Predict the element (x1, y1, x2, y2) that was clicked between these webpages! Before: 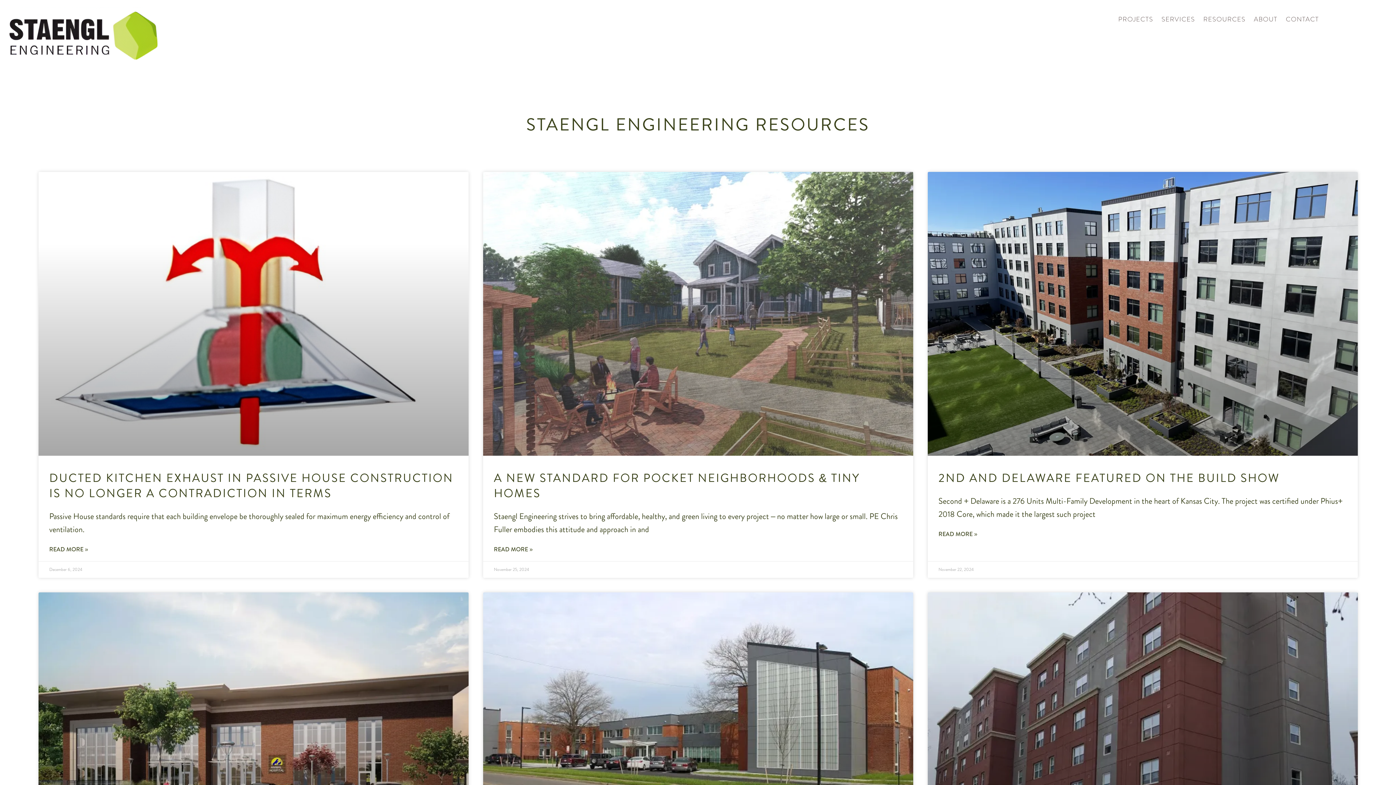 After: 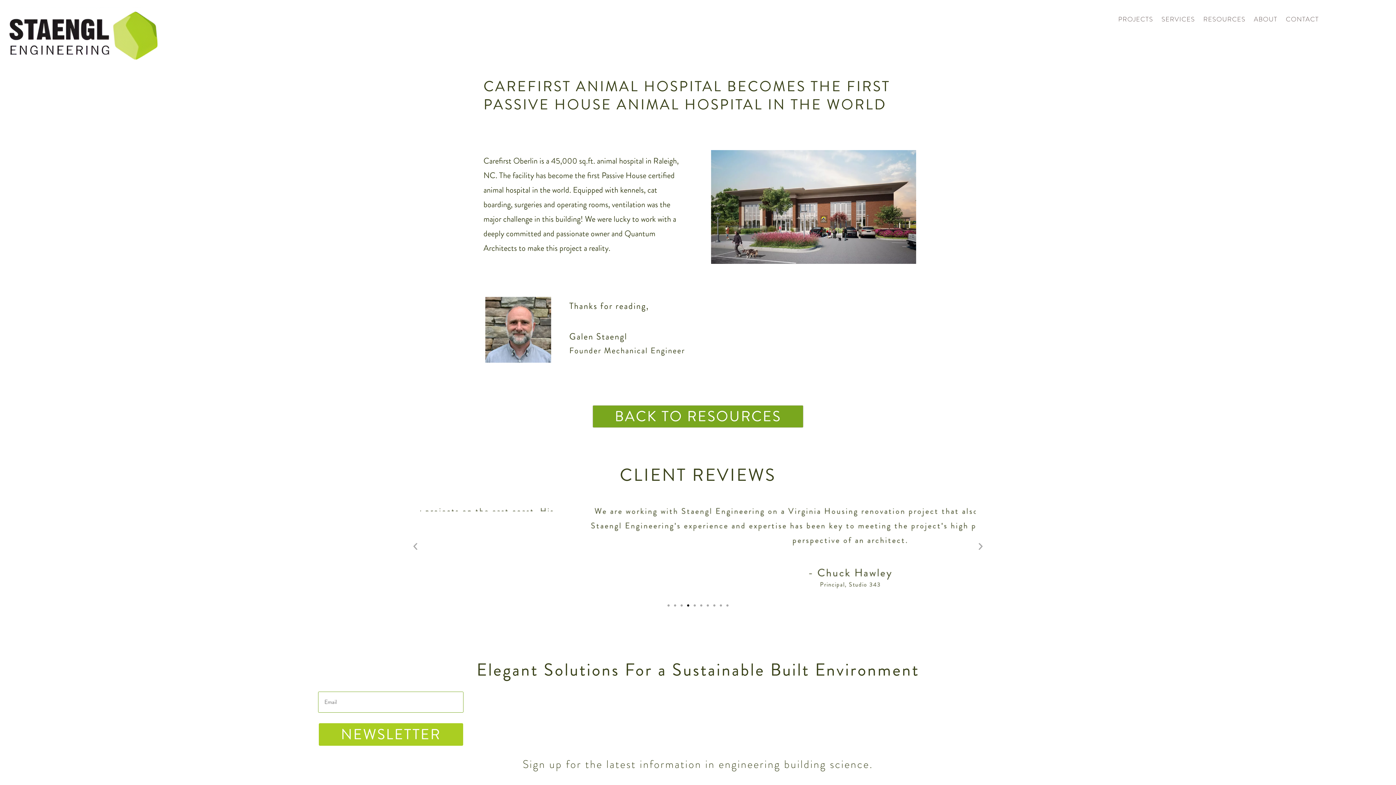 Action: bbox: (38, 592, 468, 876)